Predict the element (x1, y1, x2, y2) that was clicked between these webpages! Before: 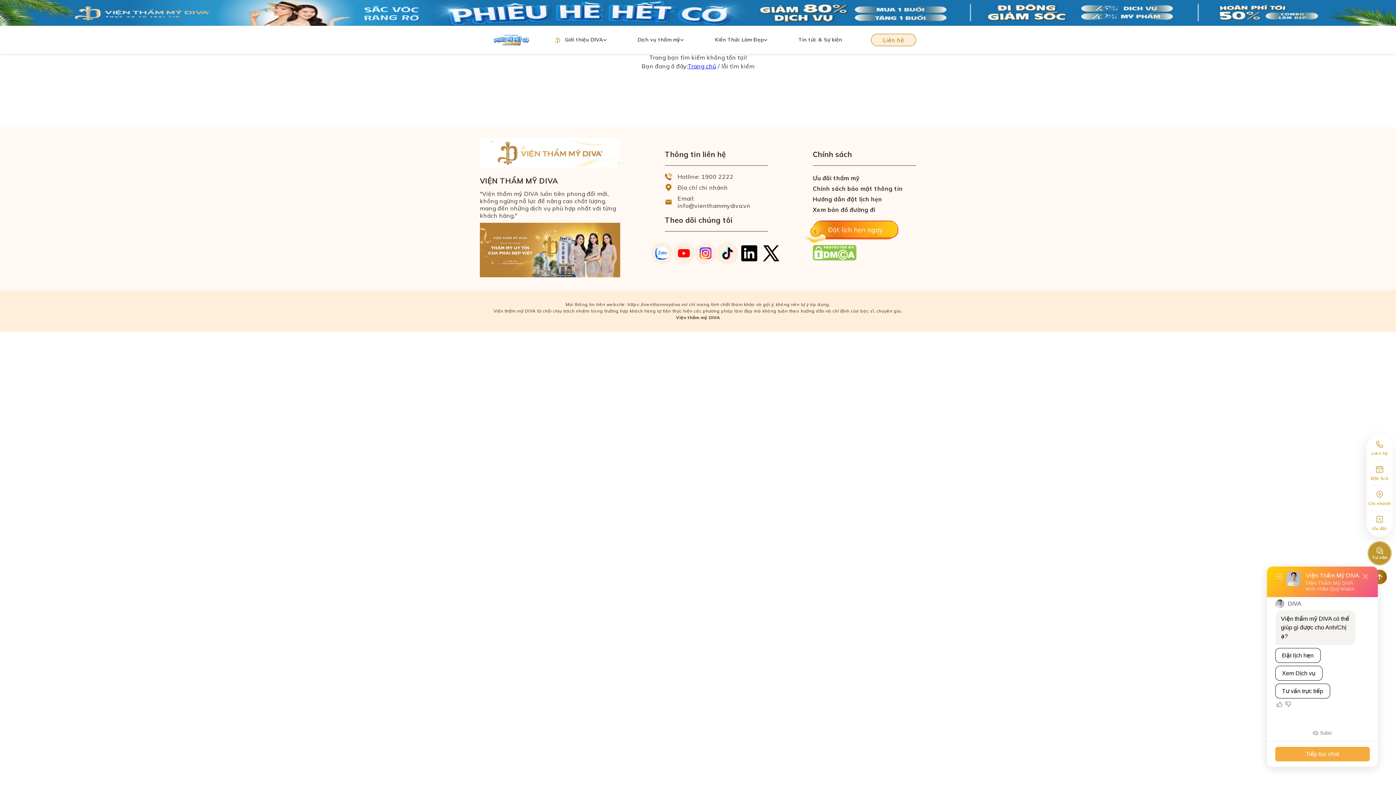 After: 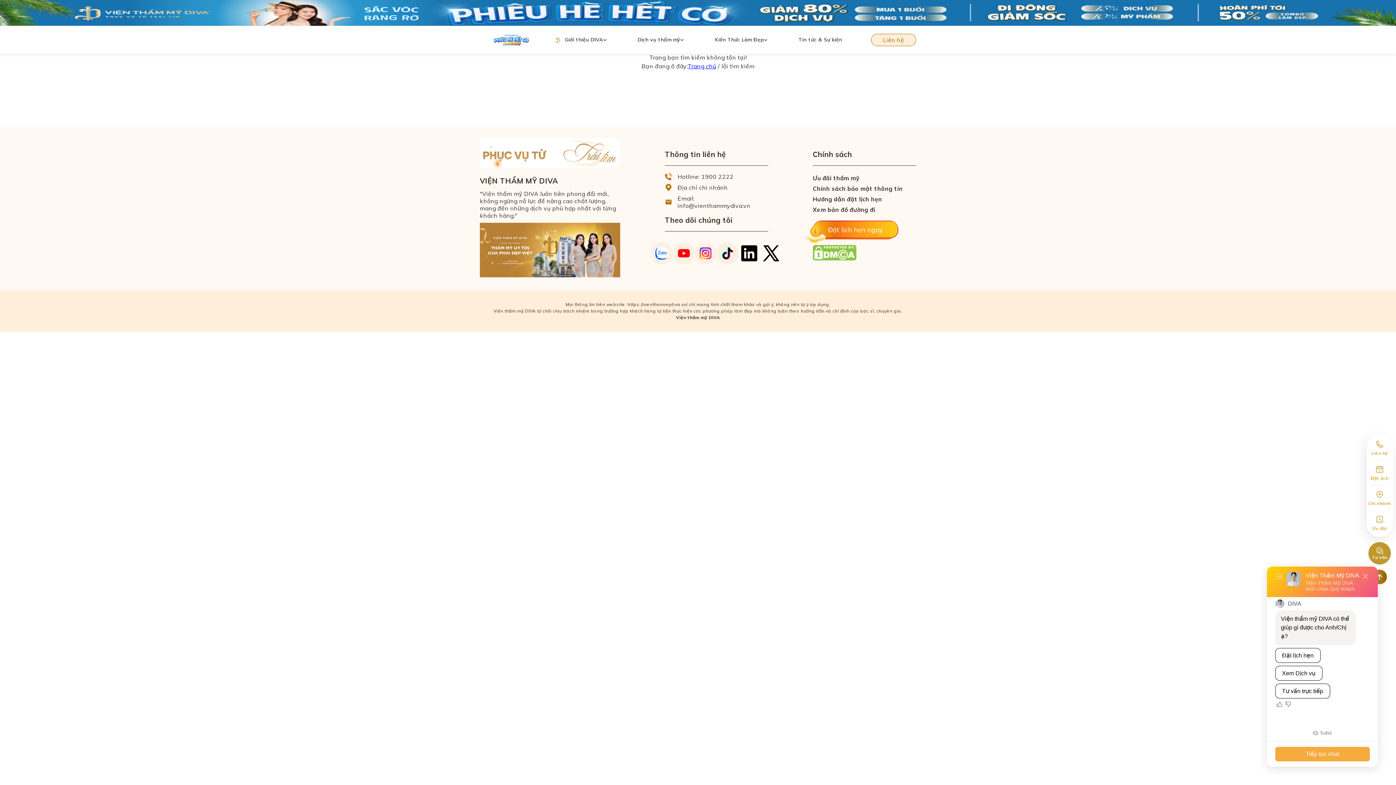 Action: label: Địa chỉ chi nhánh bbox: (677, 184, 727, 191)